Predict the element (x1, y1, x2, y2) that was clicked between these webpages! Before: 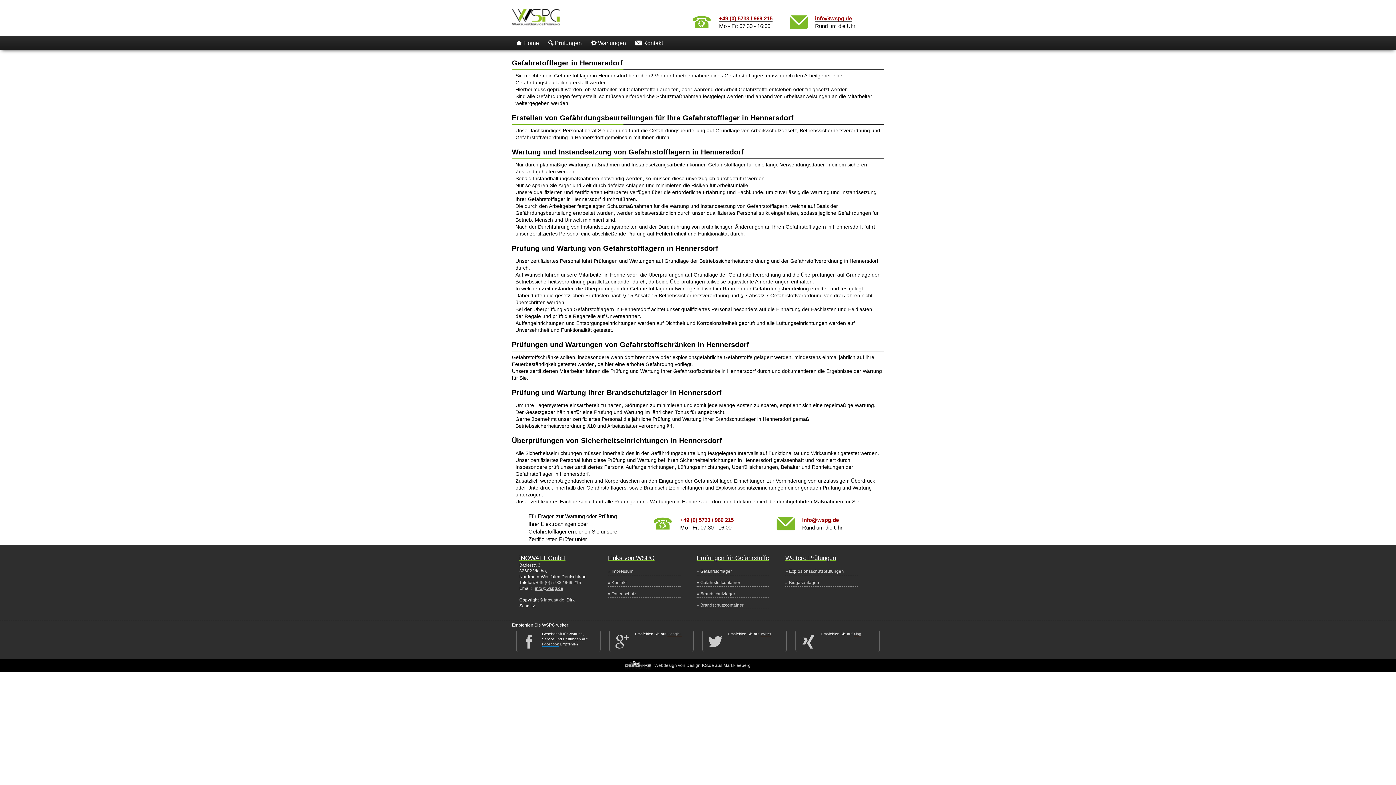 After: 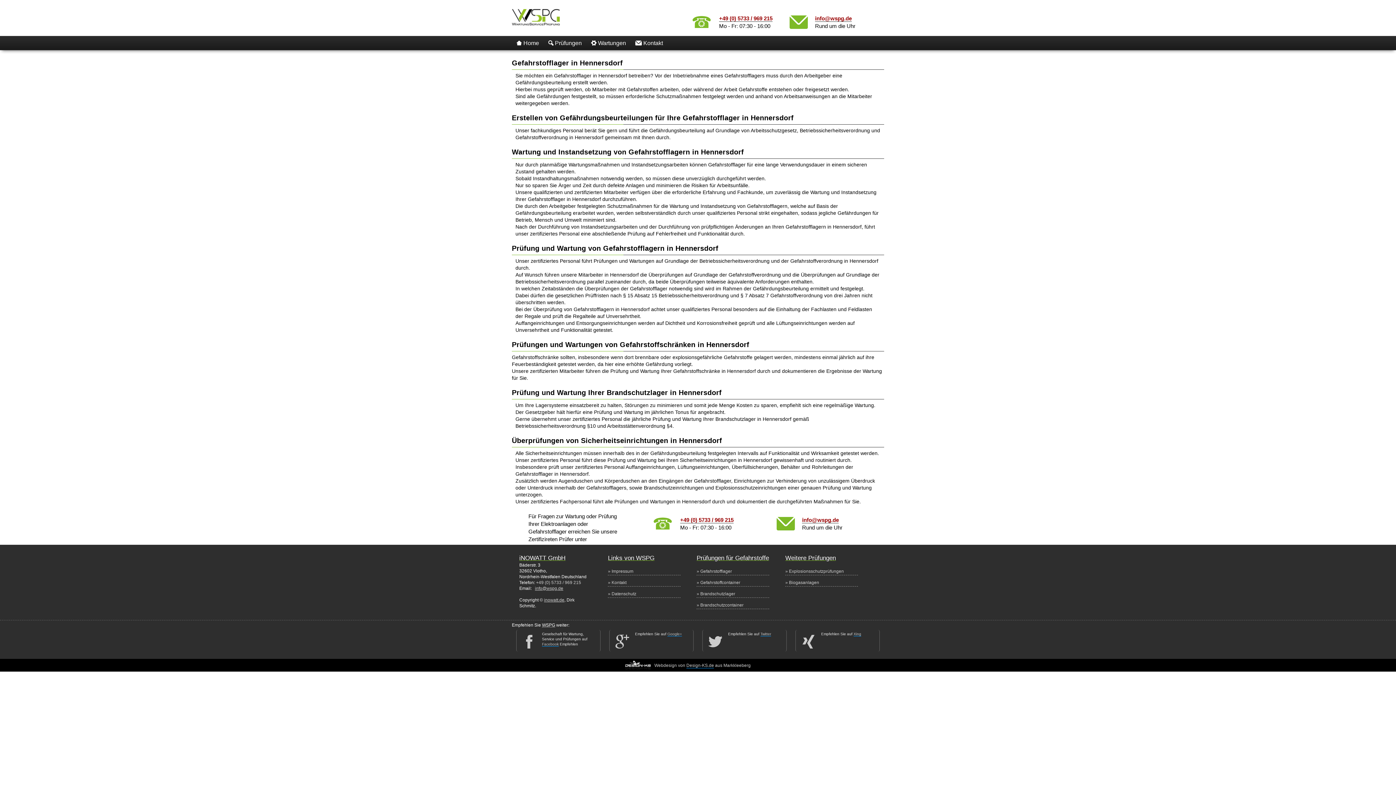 Action: label: +49 (0) 5733 / 969 215 bbox: (680, 517, 733, 523)